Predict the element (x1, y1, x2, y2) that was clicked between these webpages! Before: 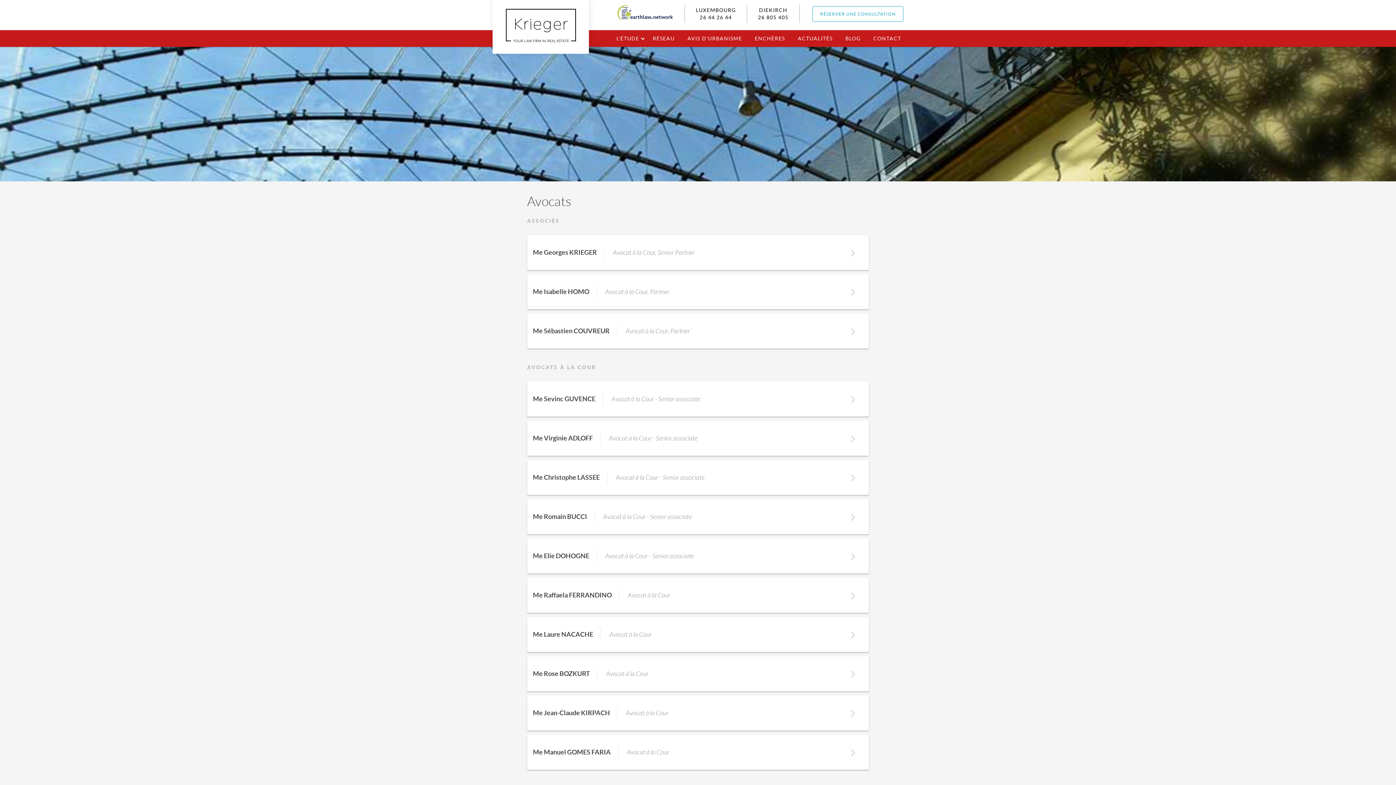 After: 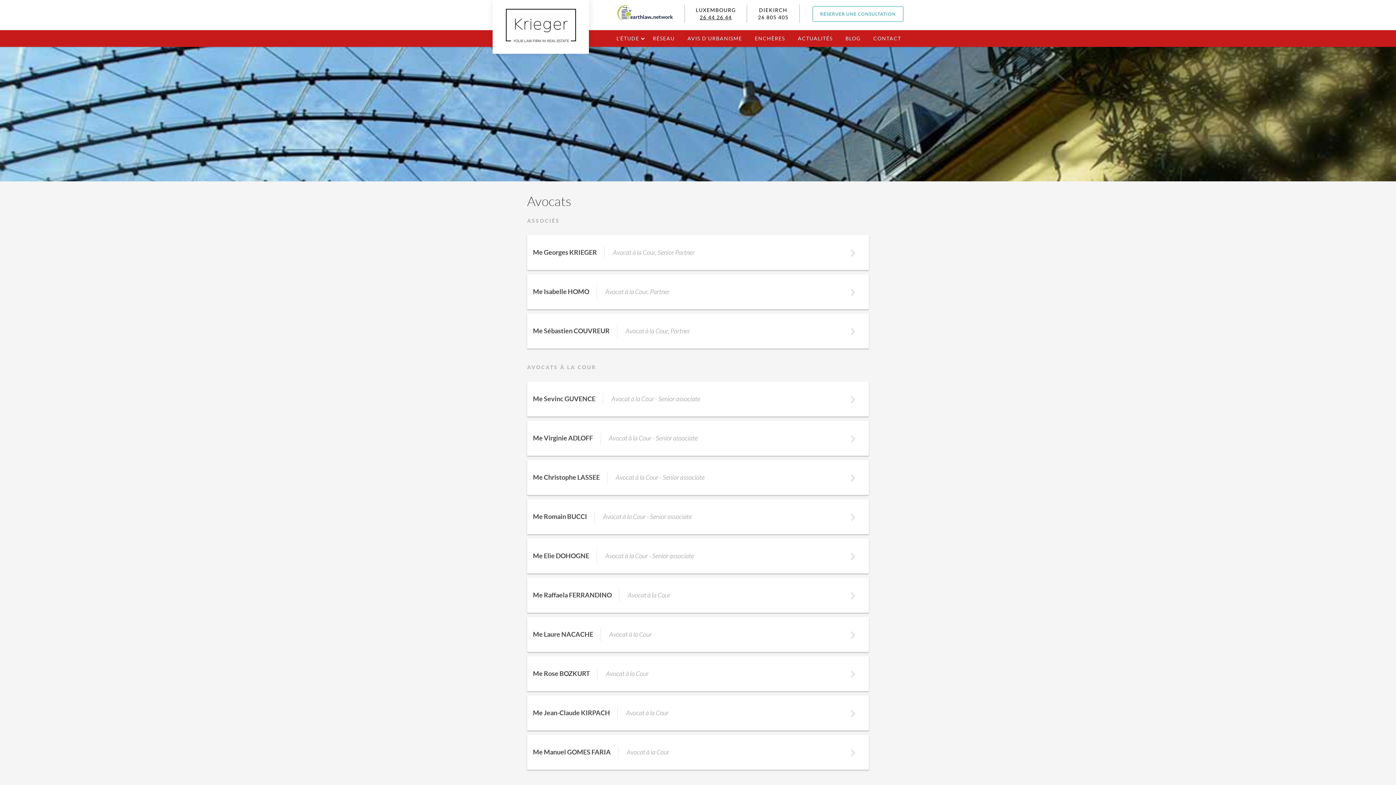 Action: label: 26 44 26 44 bbox: (699, 13, 732, 21)